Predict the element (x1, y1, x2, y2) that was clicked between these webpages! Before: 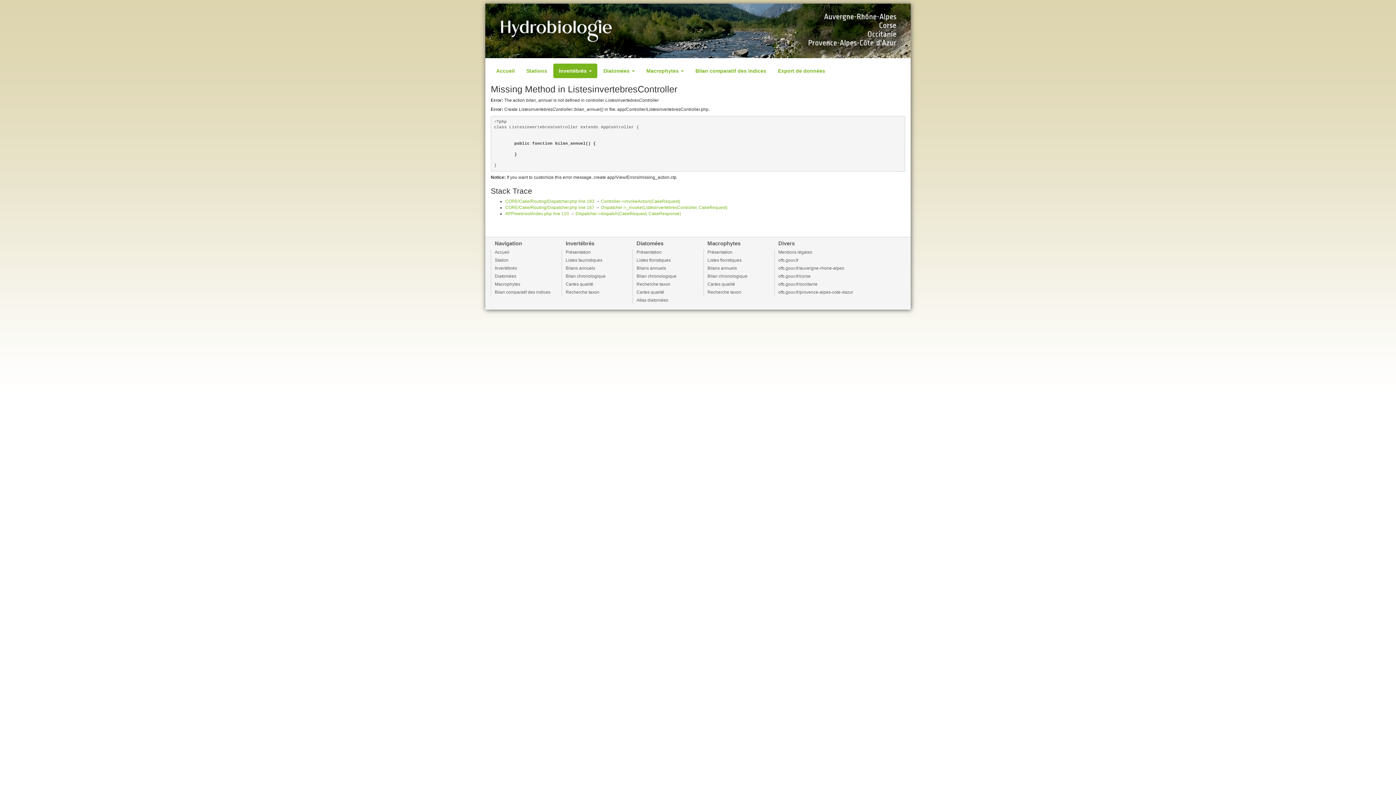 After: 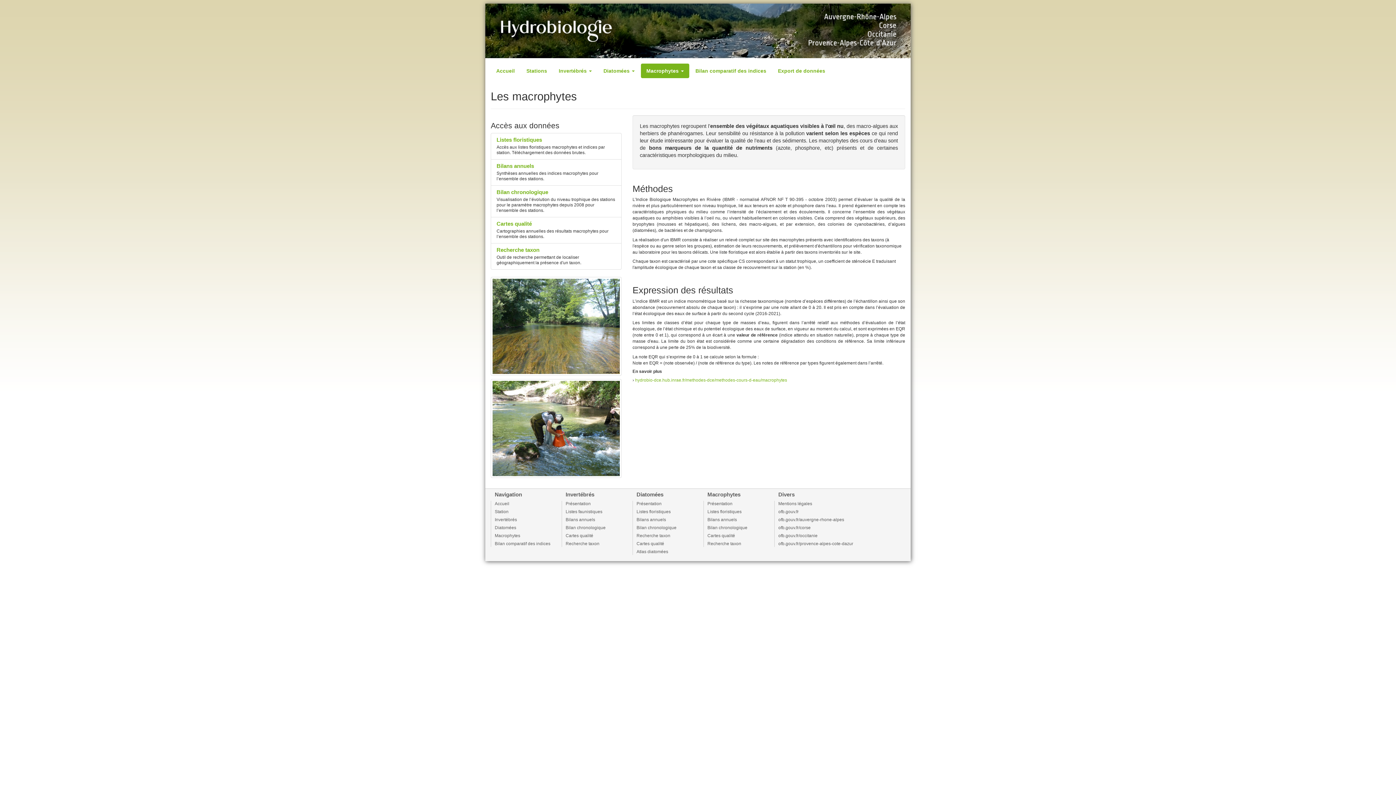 Action: bbox: (494, 281, 520, 286) label: Macrophytes